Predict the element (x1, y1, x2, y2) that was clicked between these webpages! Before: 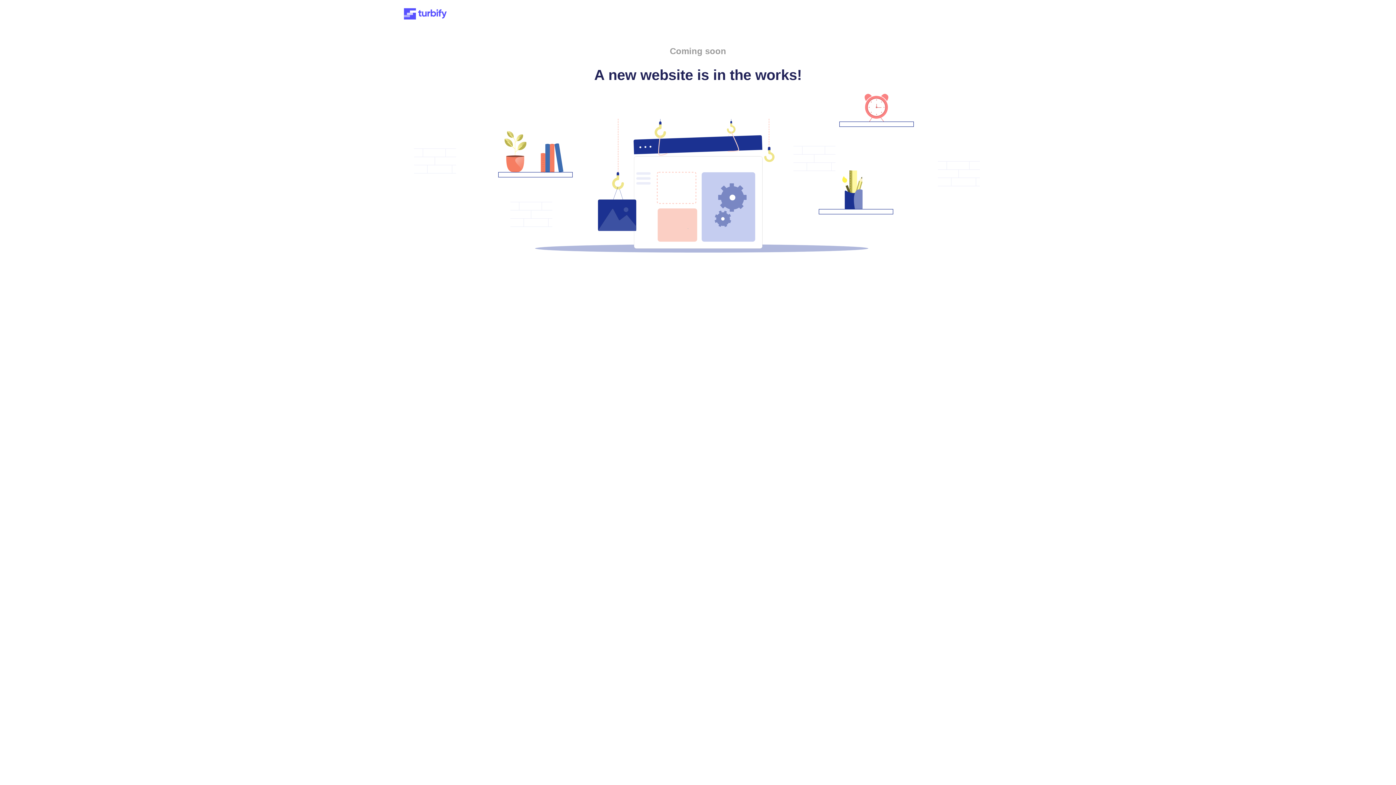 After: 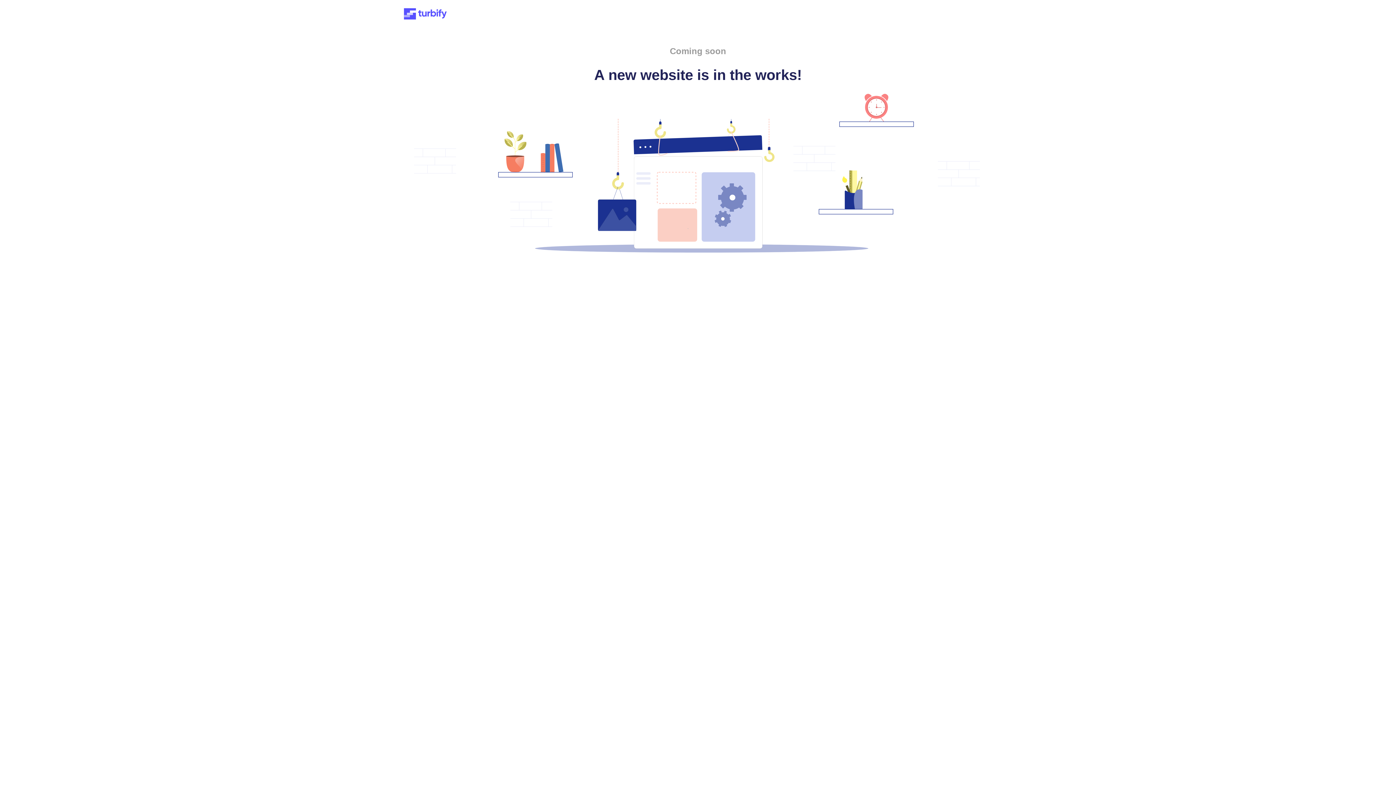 Action: bbox: (401, 15, 449, 21)